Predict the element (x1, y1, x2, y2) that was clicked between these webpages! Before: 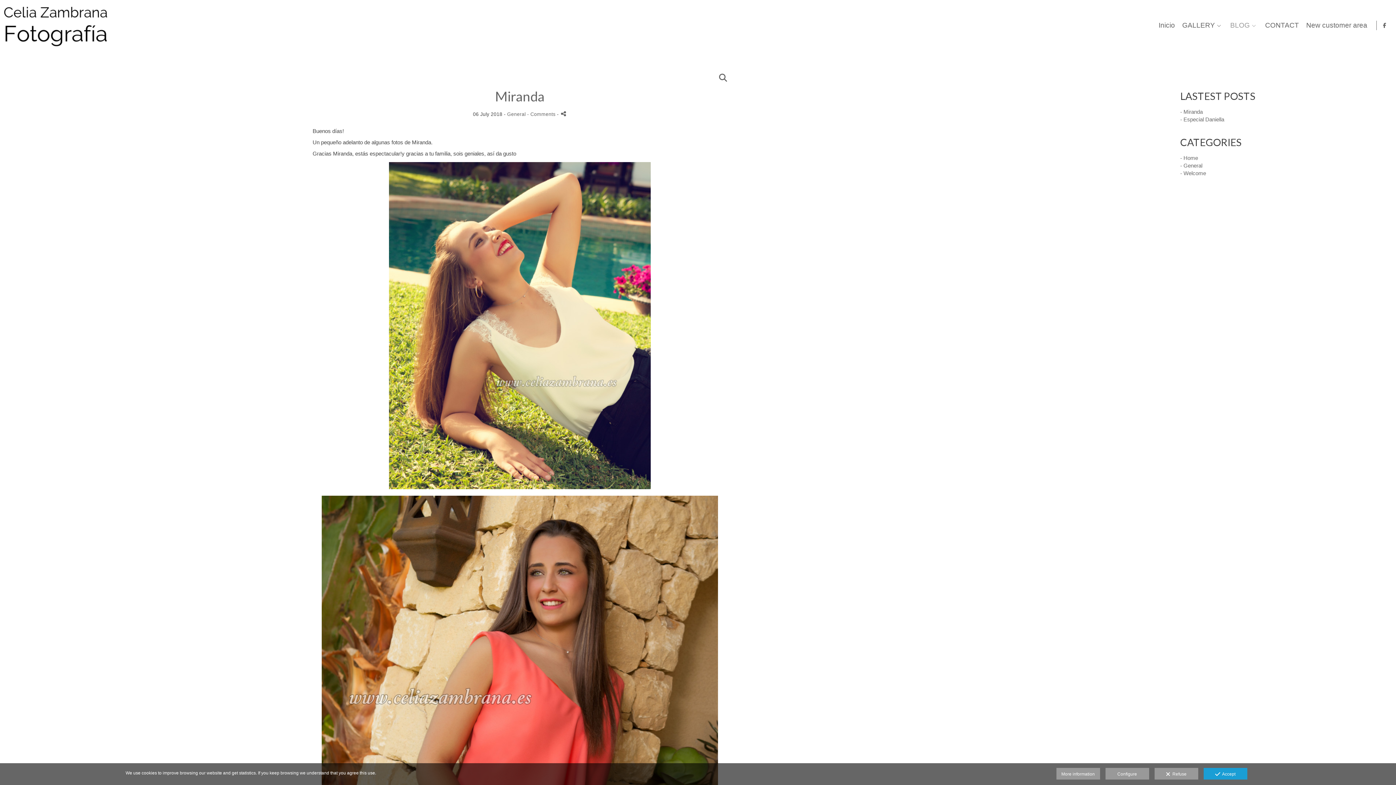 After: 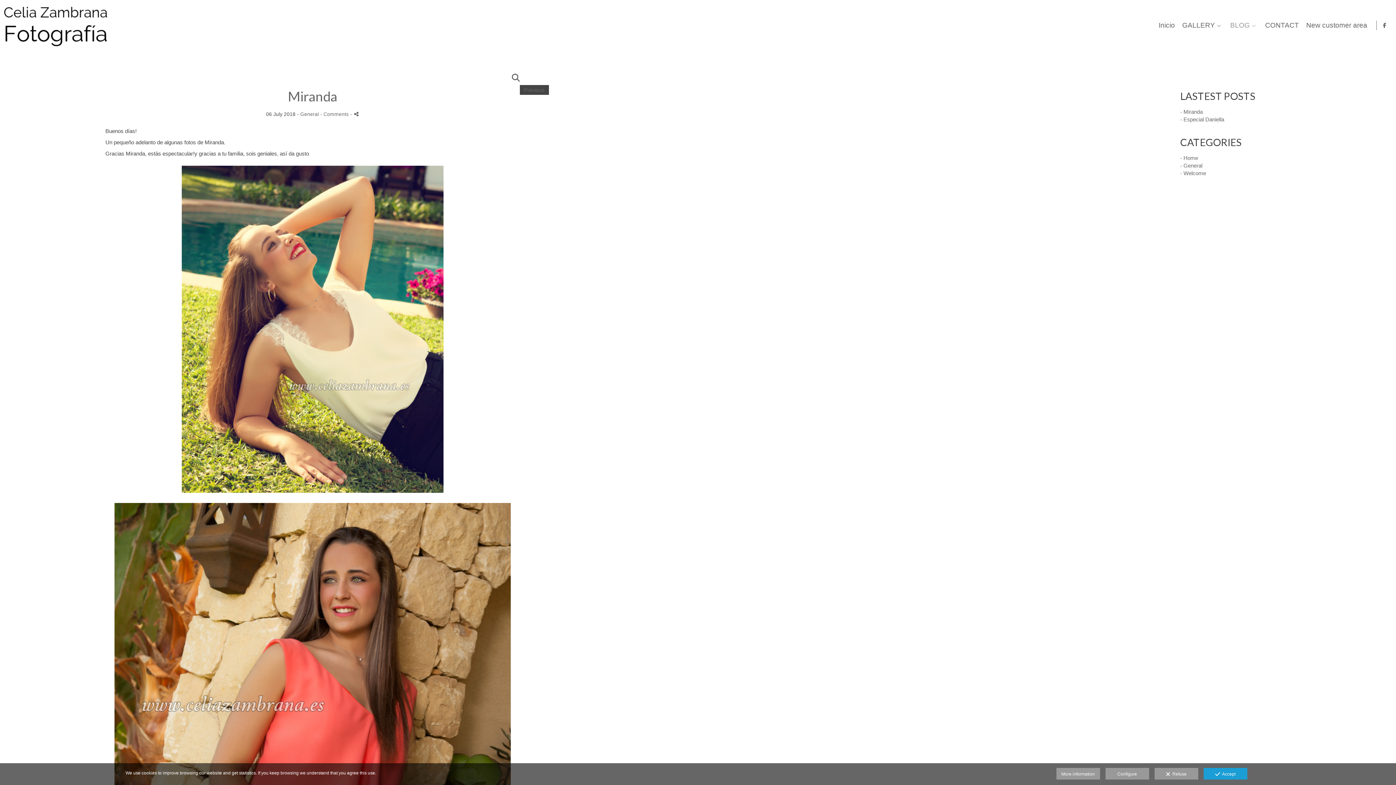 Action: label: Miranda bbox: (312, 89, 727, 103)